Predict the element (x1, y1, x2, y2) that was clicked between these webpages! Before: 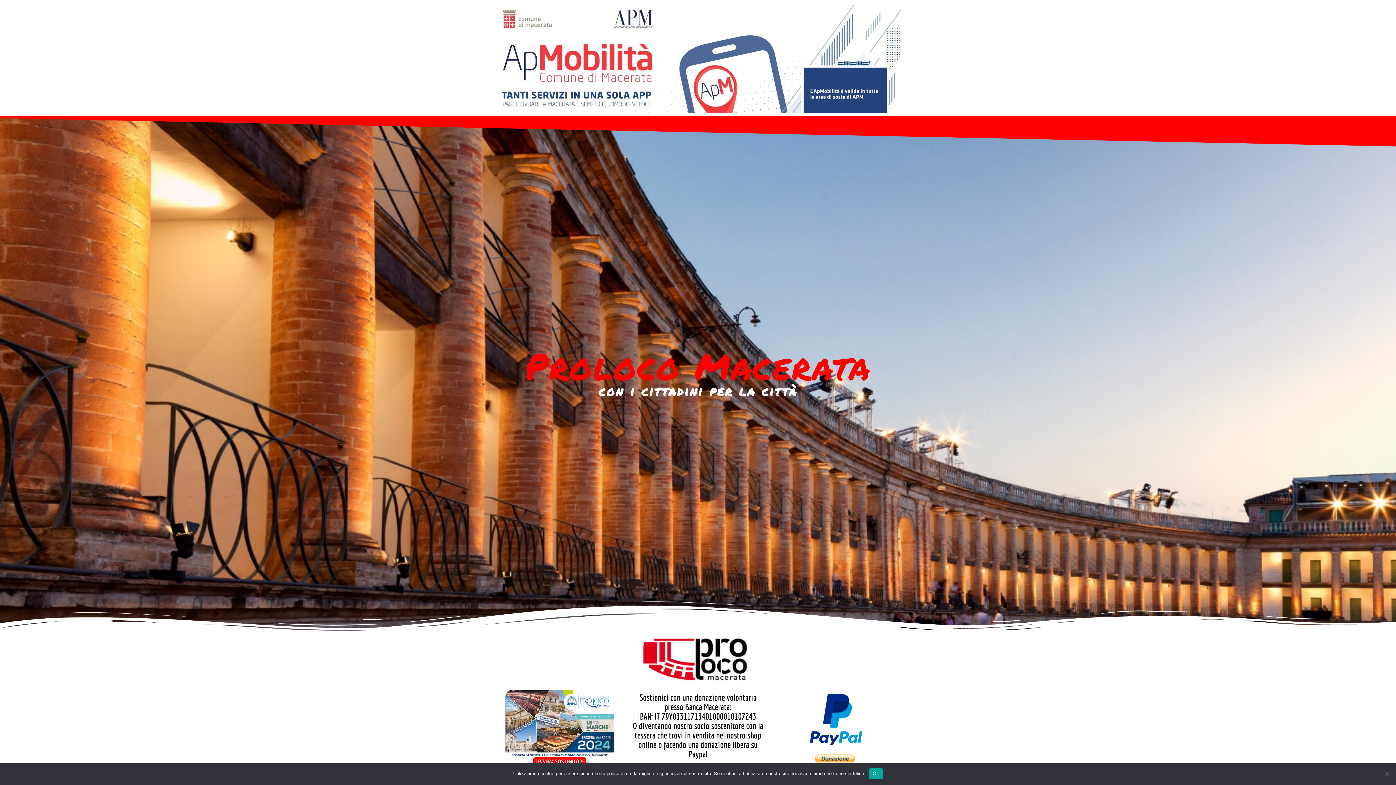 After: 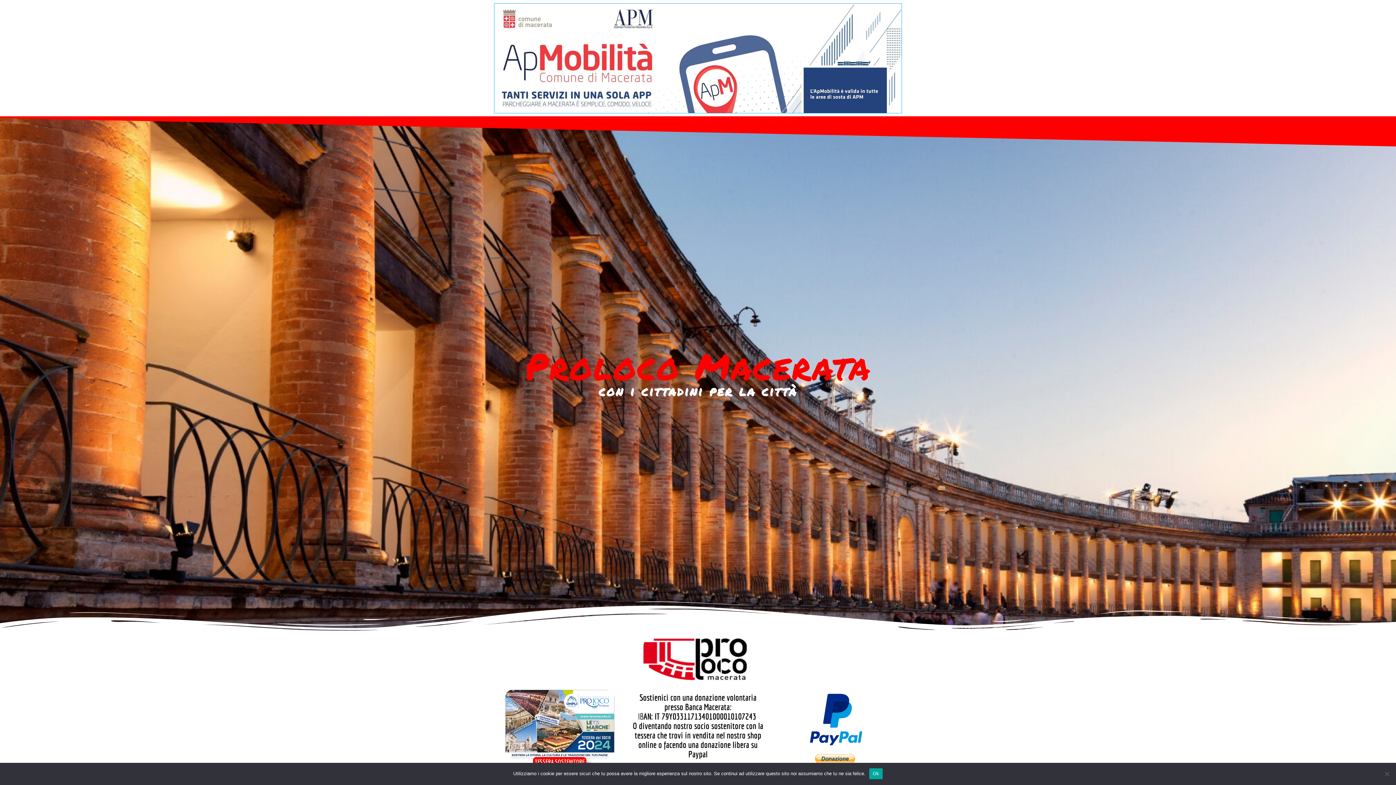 Action: bbox: (494, 3, 901, 113)